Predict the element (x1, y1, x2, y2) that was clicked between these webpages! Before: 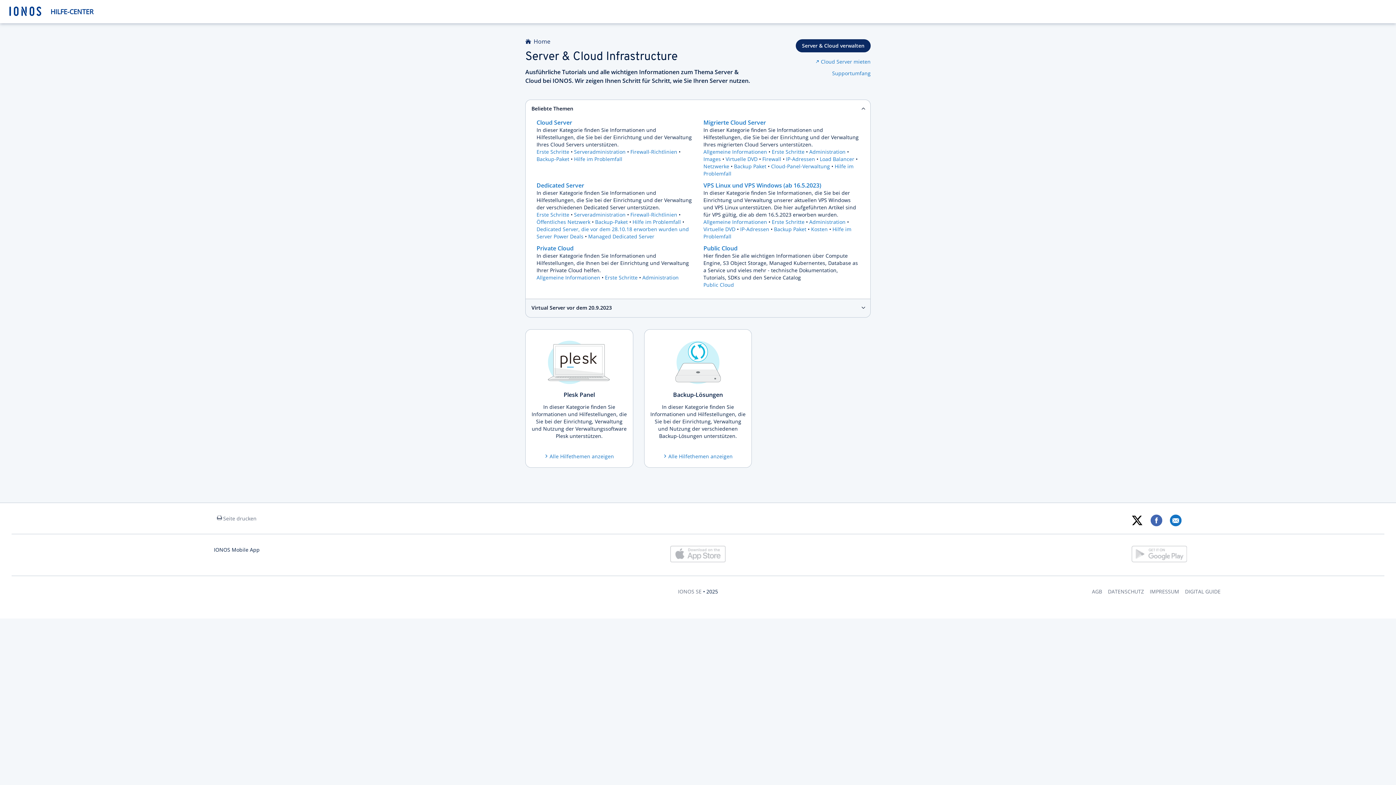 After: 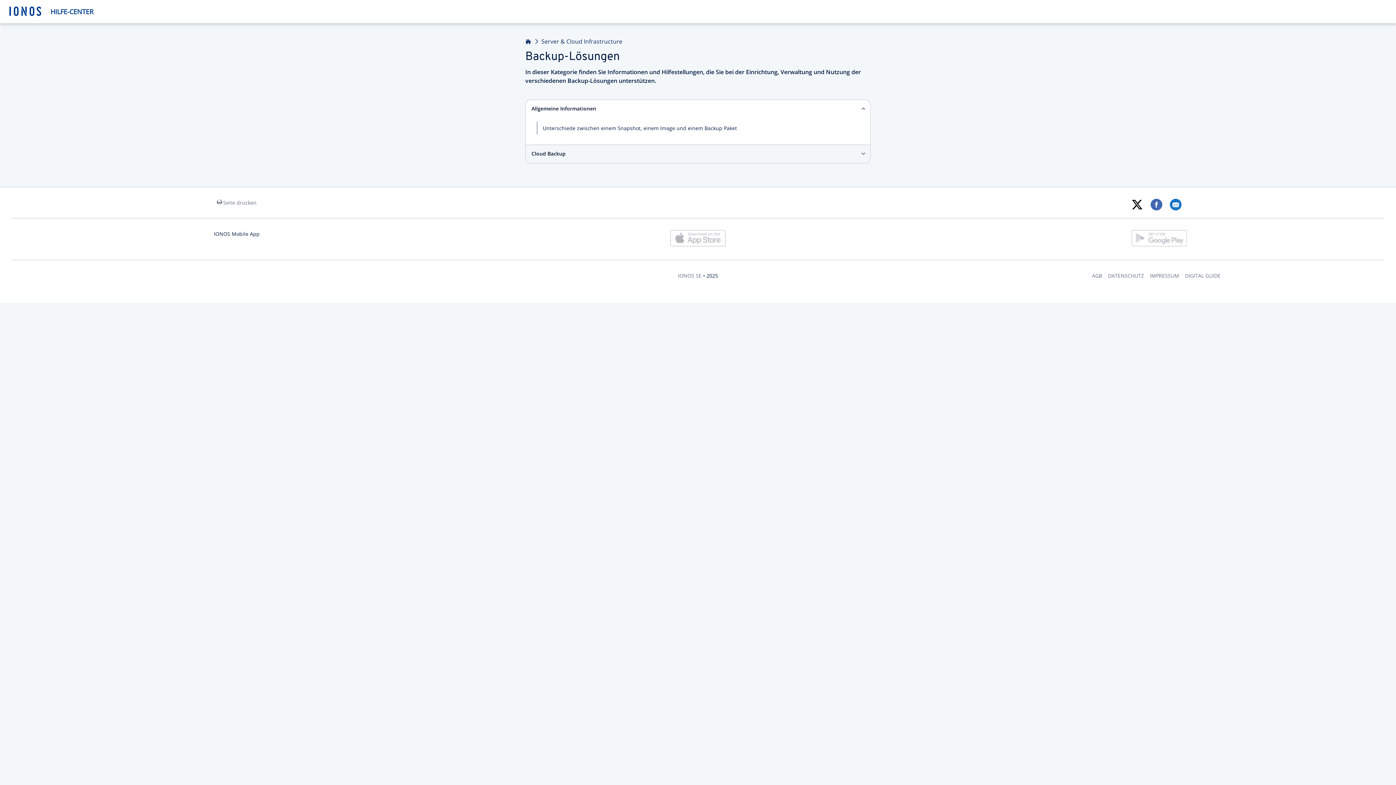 Action: bbox: (663, 452, 732, 459) label: Alle Hilfethemen anzeigen